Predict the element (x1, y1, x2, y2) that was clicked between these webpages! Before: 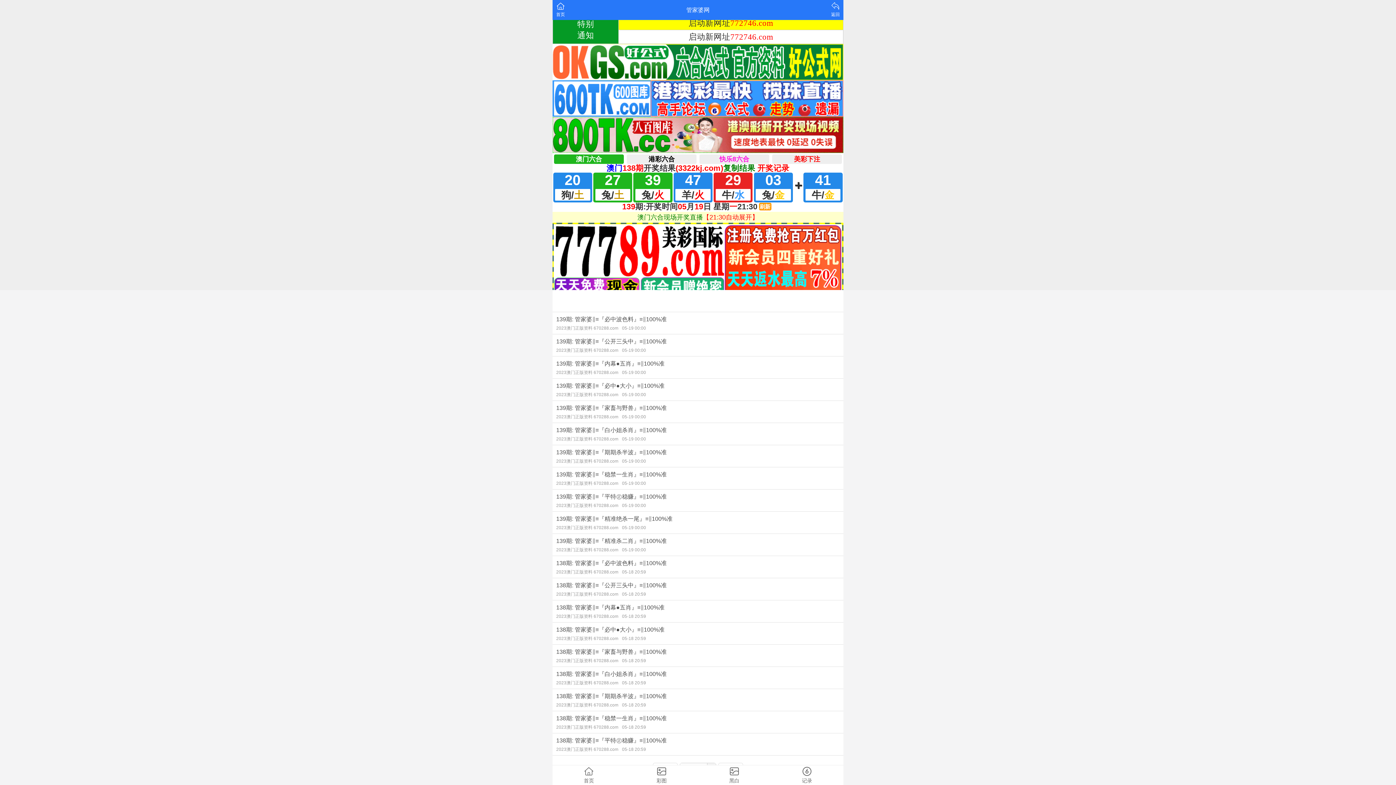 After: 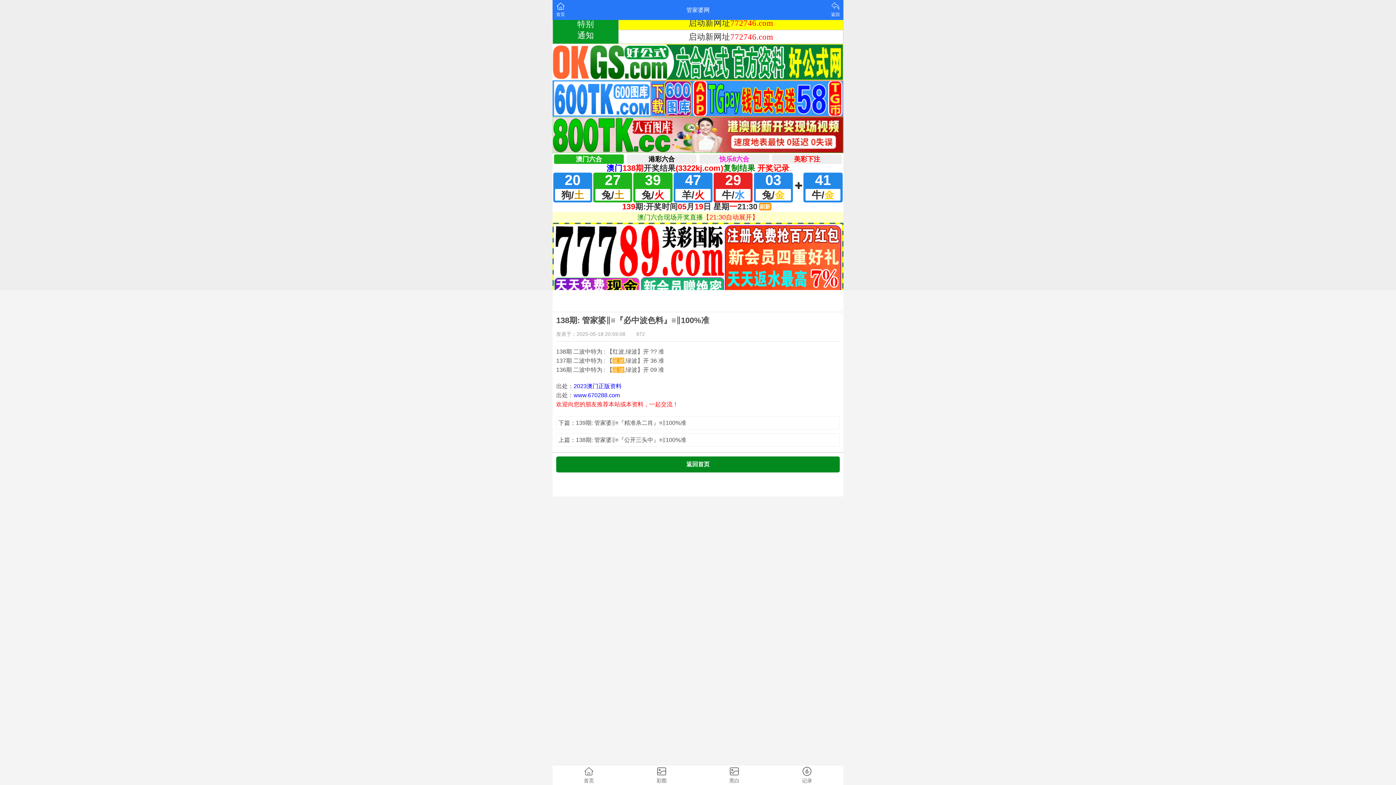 Action: bbox: (552, 556, 843, 578) label: 138期: 管家婆‖≡『必中波色料』≡‖100%准
2023澳门正版资料 670288.com05-18 20:59